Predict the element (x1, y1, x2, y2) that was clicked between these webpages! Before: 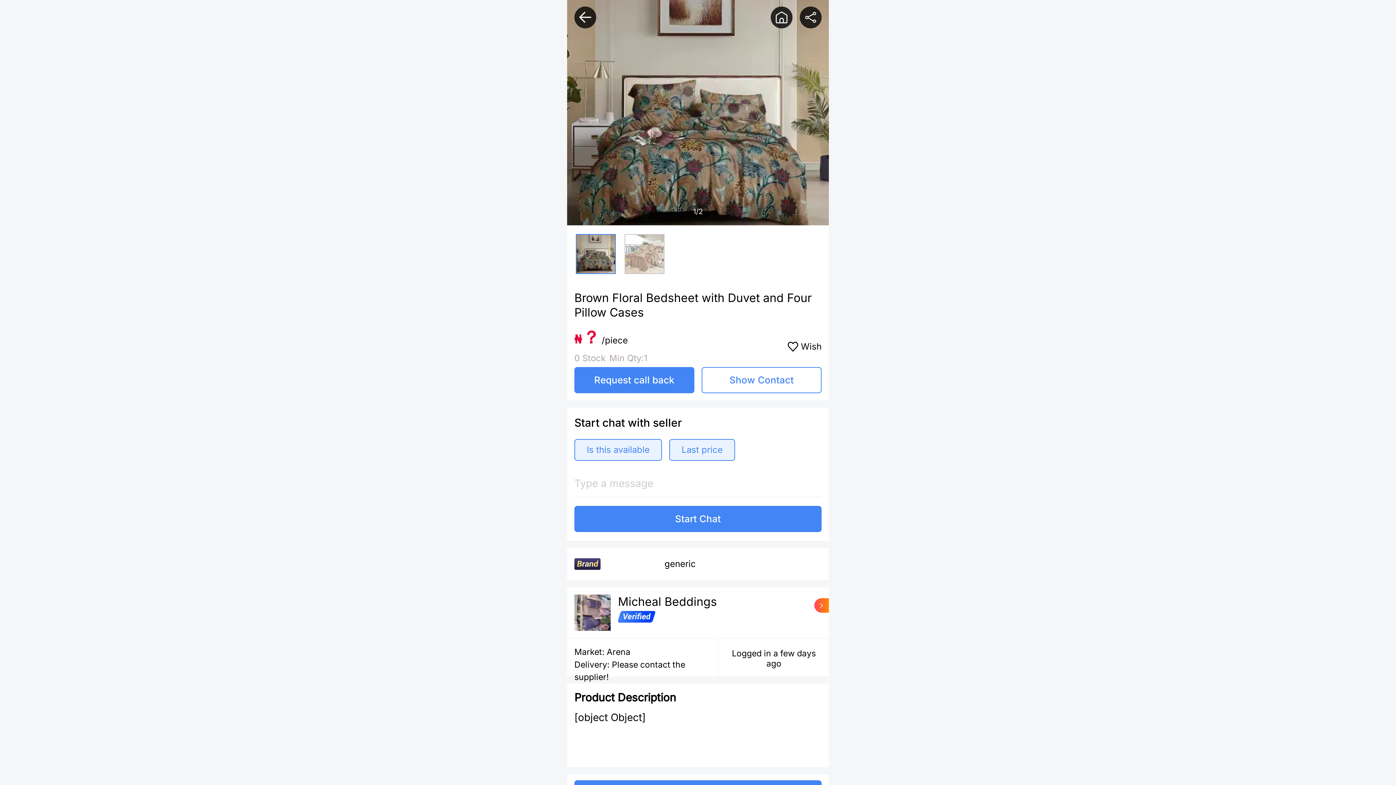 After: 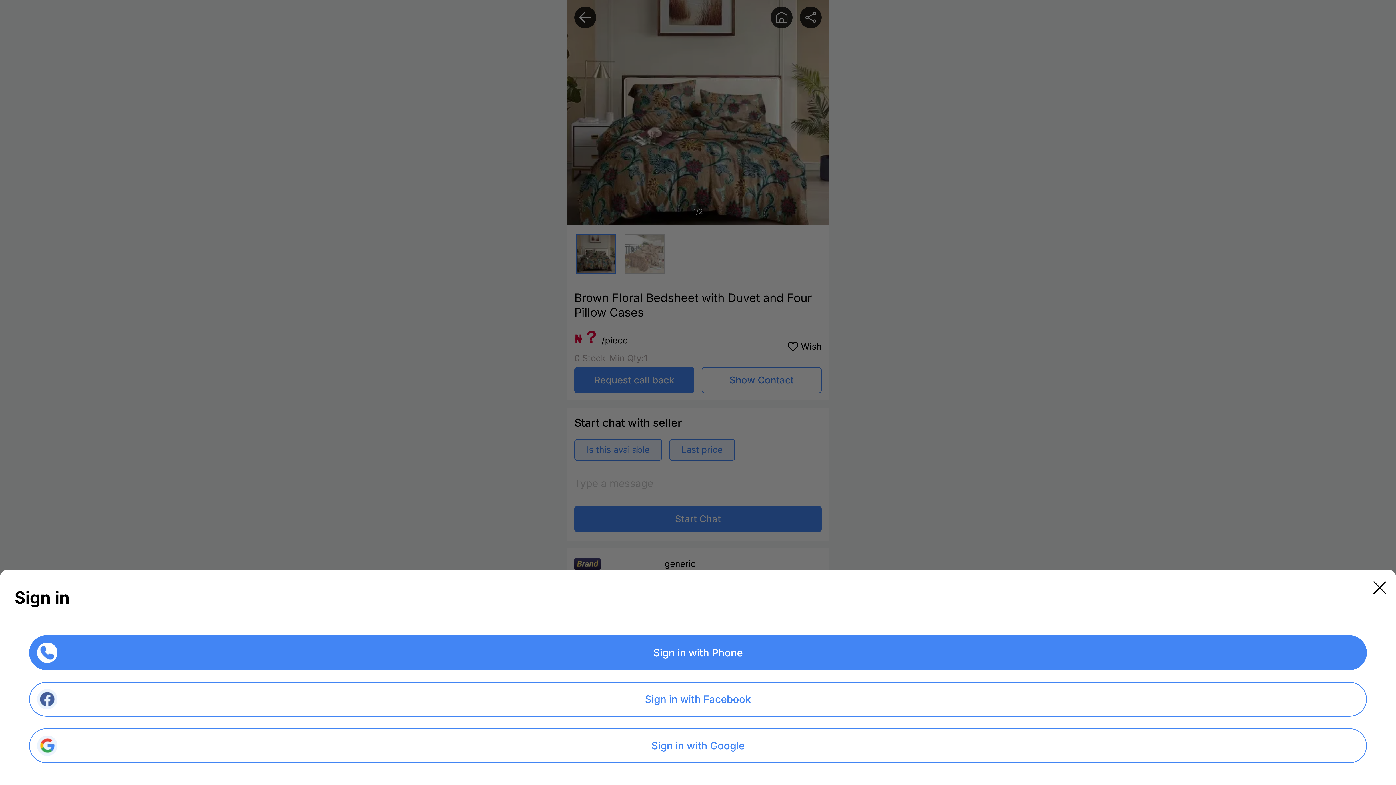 Action: bbox: (574, 506, 821, 532) label: Start Chat